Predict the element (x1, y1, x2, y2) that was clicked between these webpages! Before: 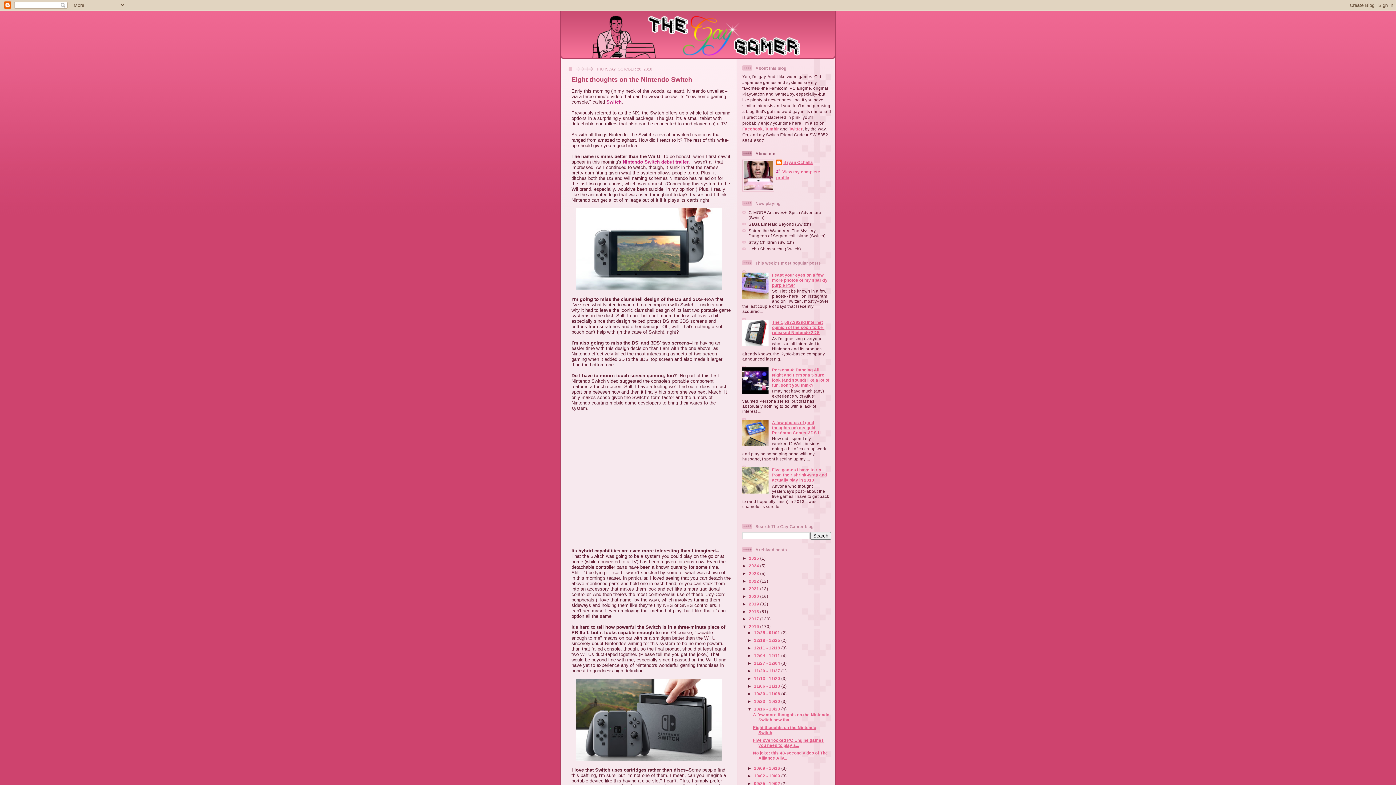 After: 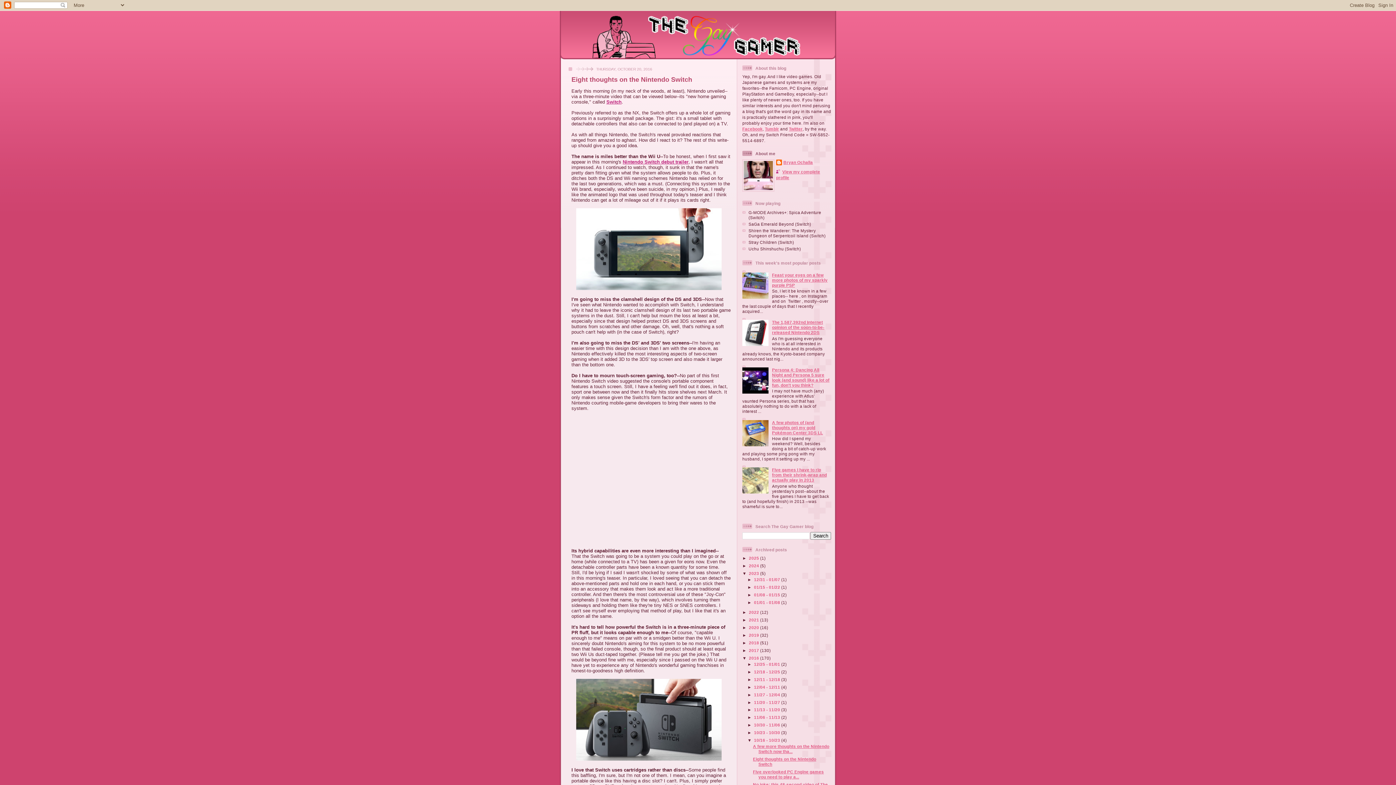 Action: bbox: (742, 571, 749, 575) label: ►  